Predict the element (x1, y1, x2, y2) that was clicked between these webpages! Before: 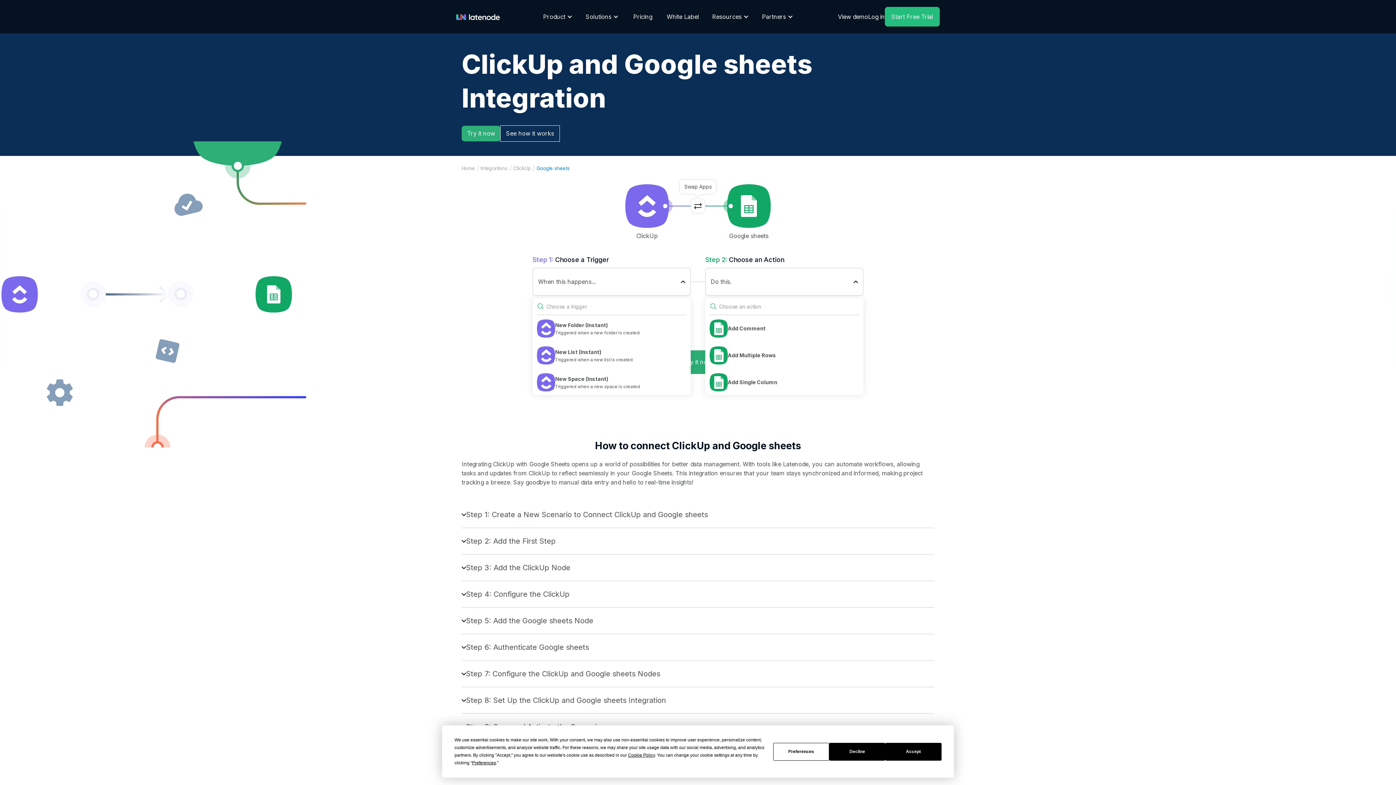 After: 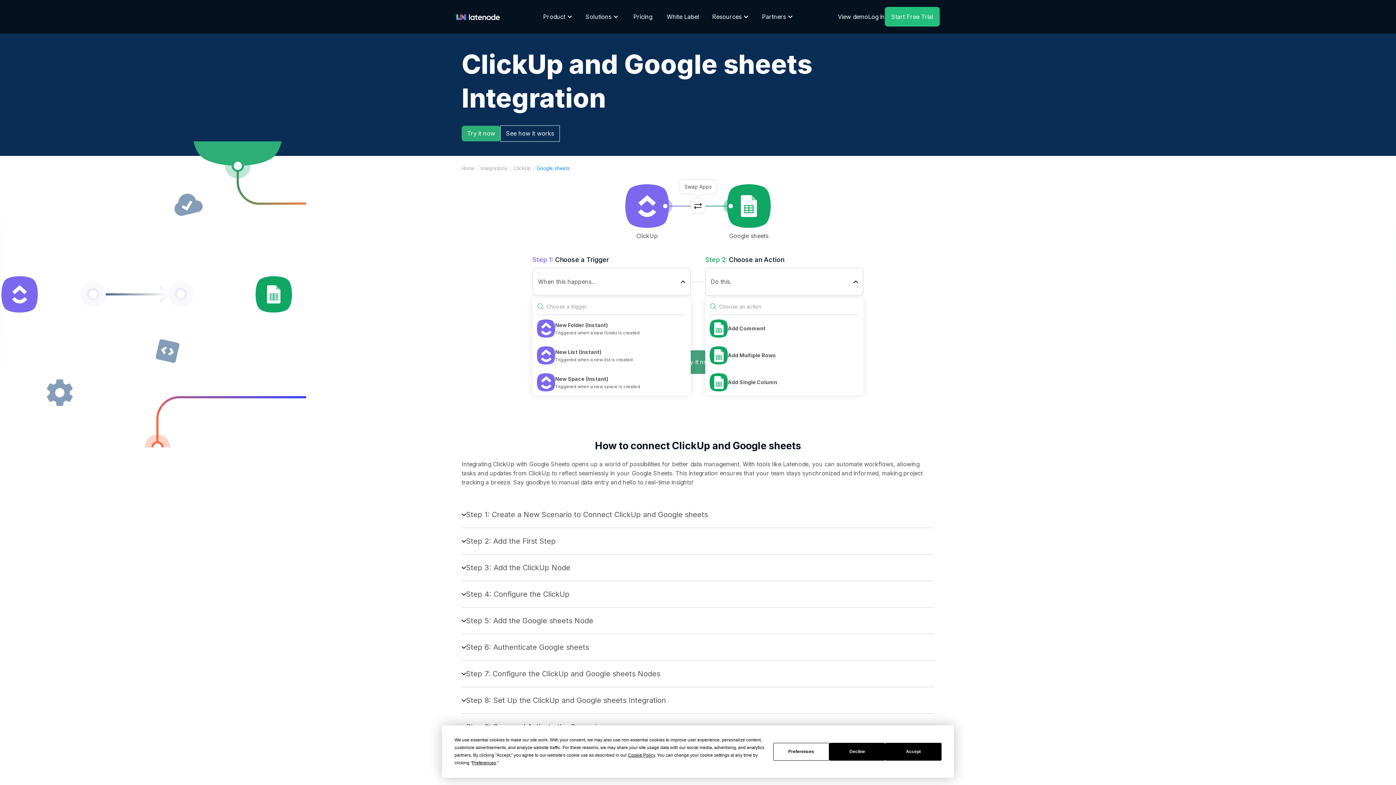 Action: label: Try it now bbox: (665, 350, 730, 374)